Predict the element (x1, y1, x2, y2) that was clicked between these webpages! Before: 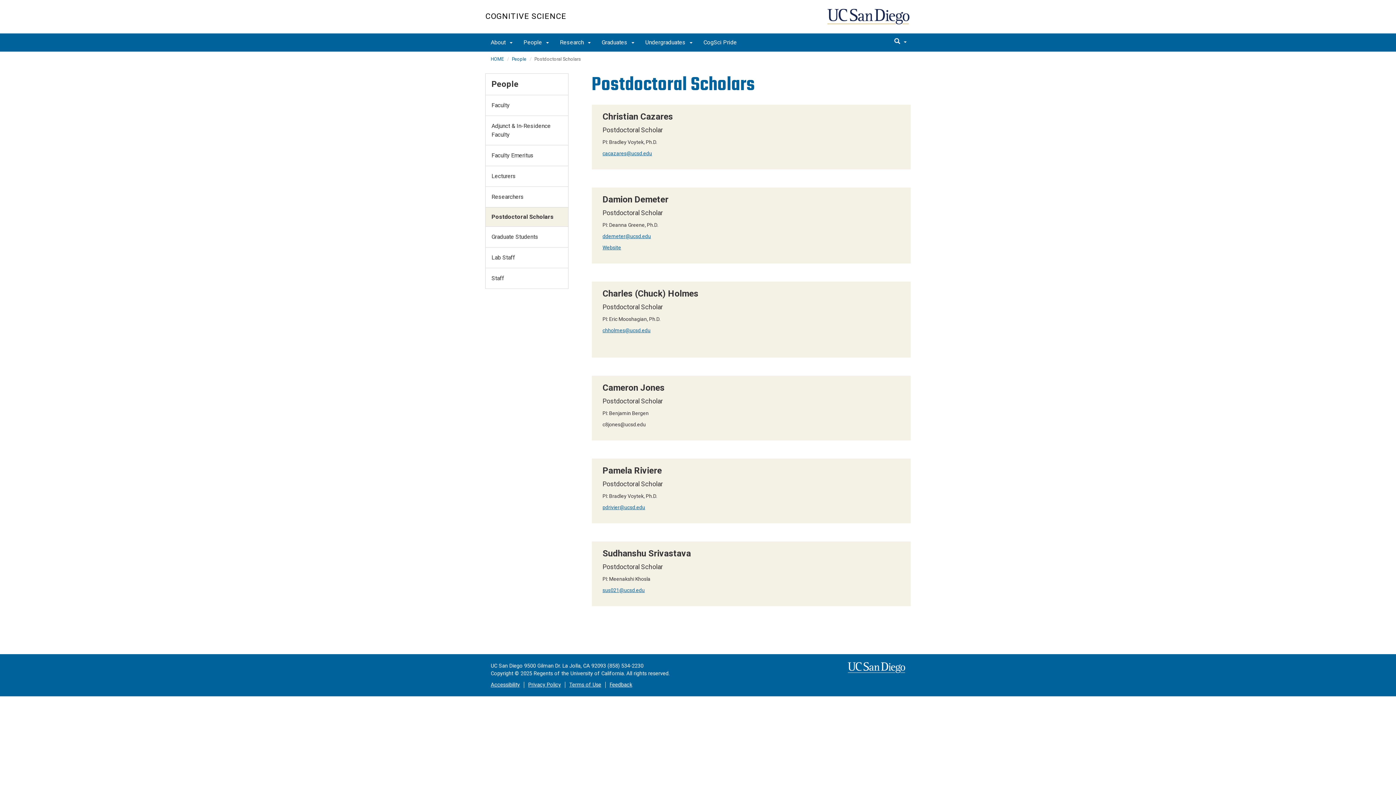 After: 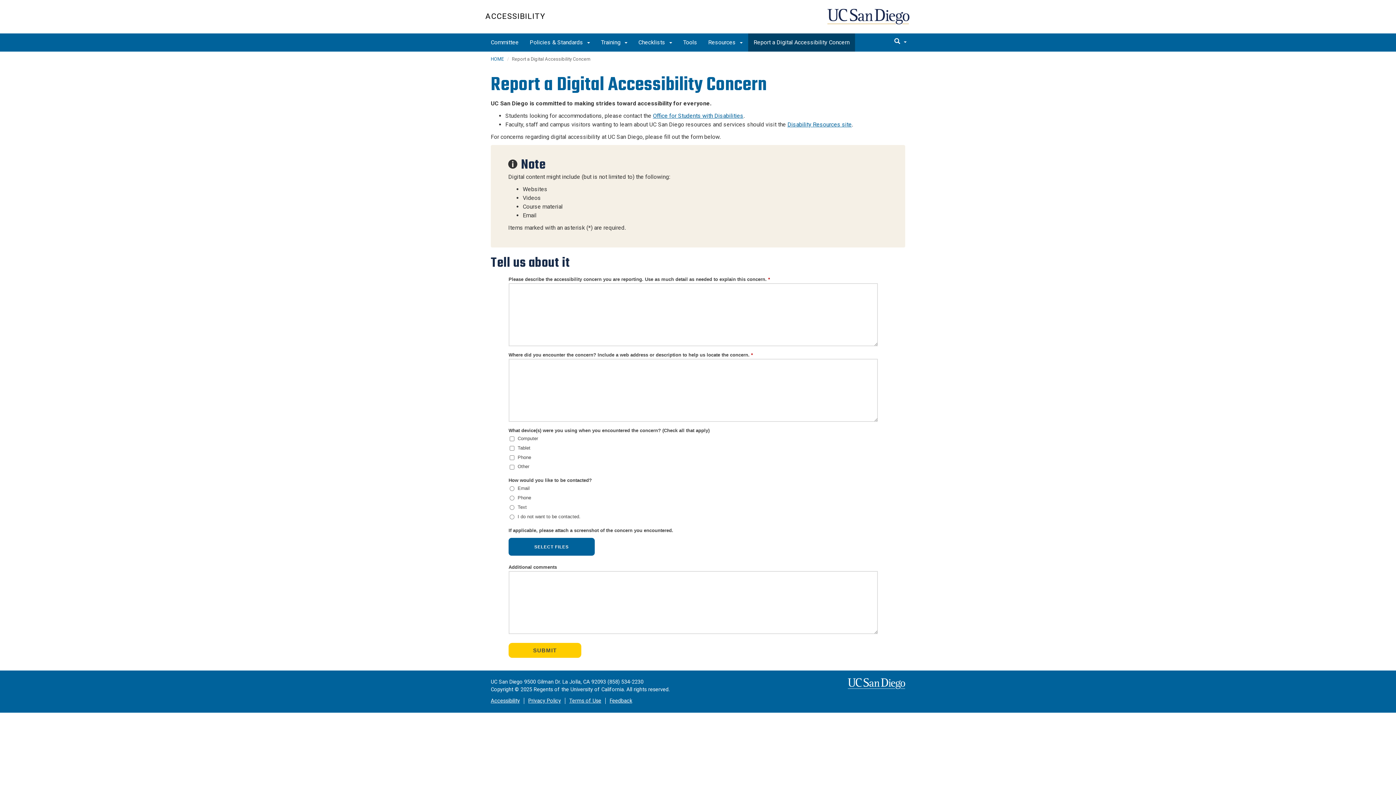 Action: bbox: (490, 682, 520, 688) label: Accessibility